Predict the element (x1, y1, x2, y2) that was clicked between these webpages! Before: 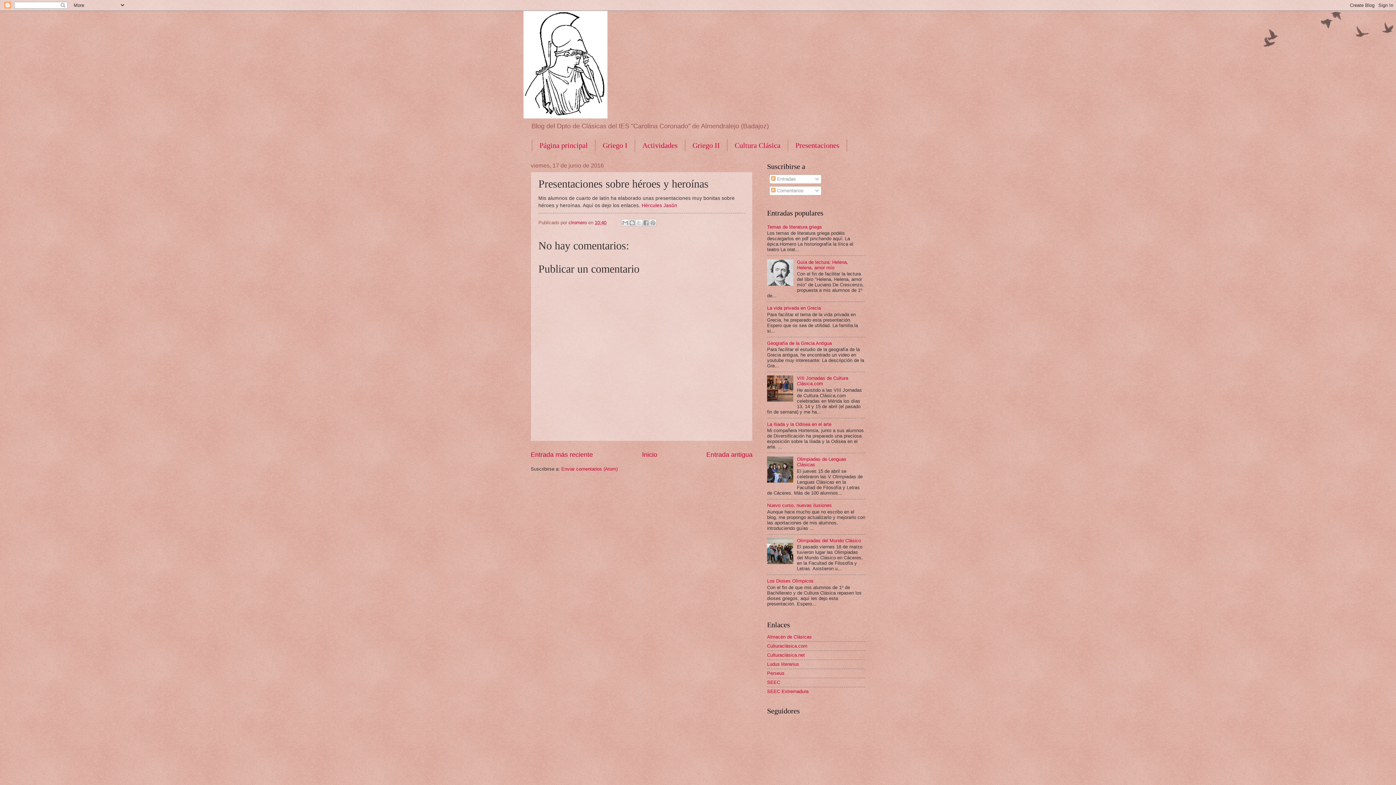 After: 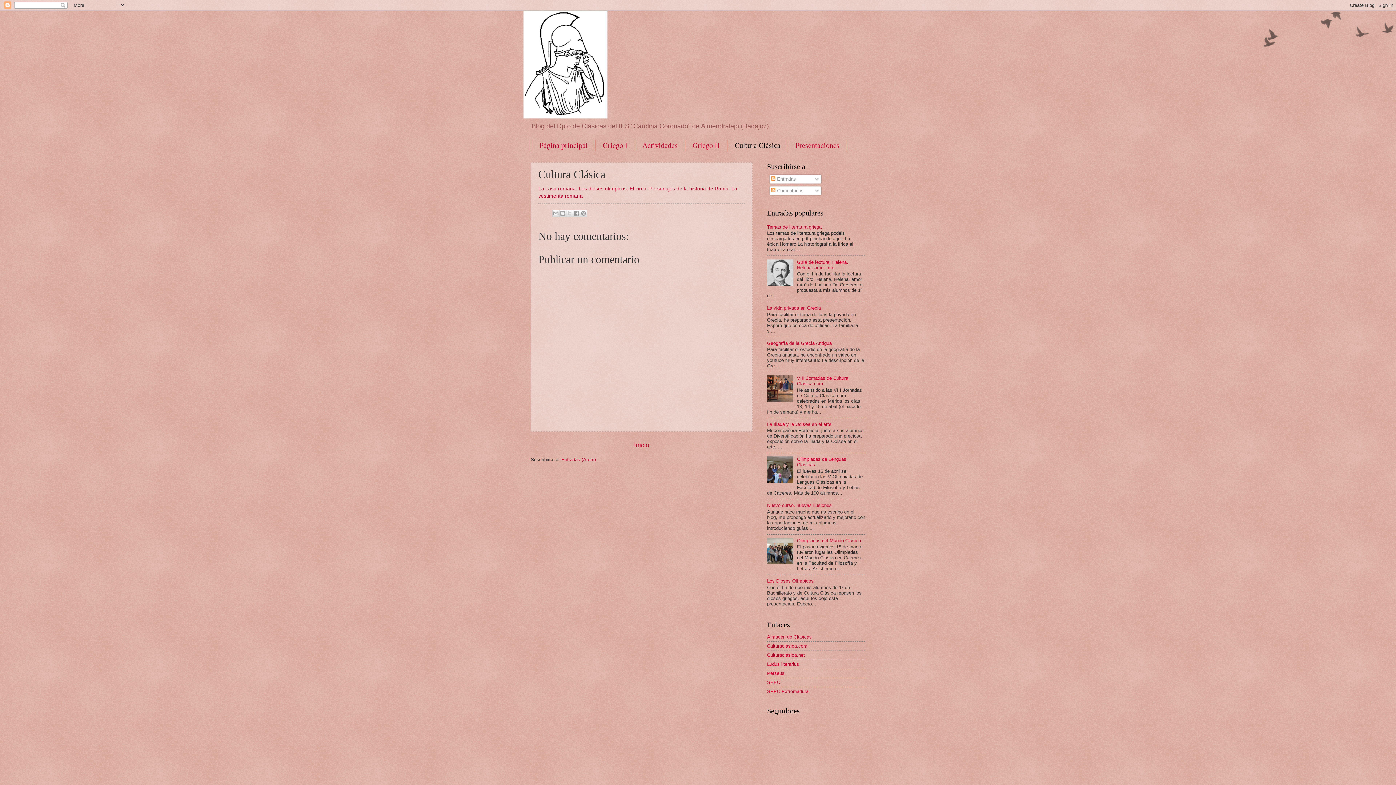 Action: label: Cultura Clásica bbox: (727, 139, 788, 151)